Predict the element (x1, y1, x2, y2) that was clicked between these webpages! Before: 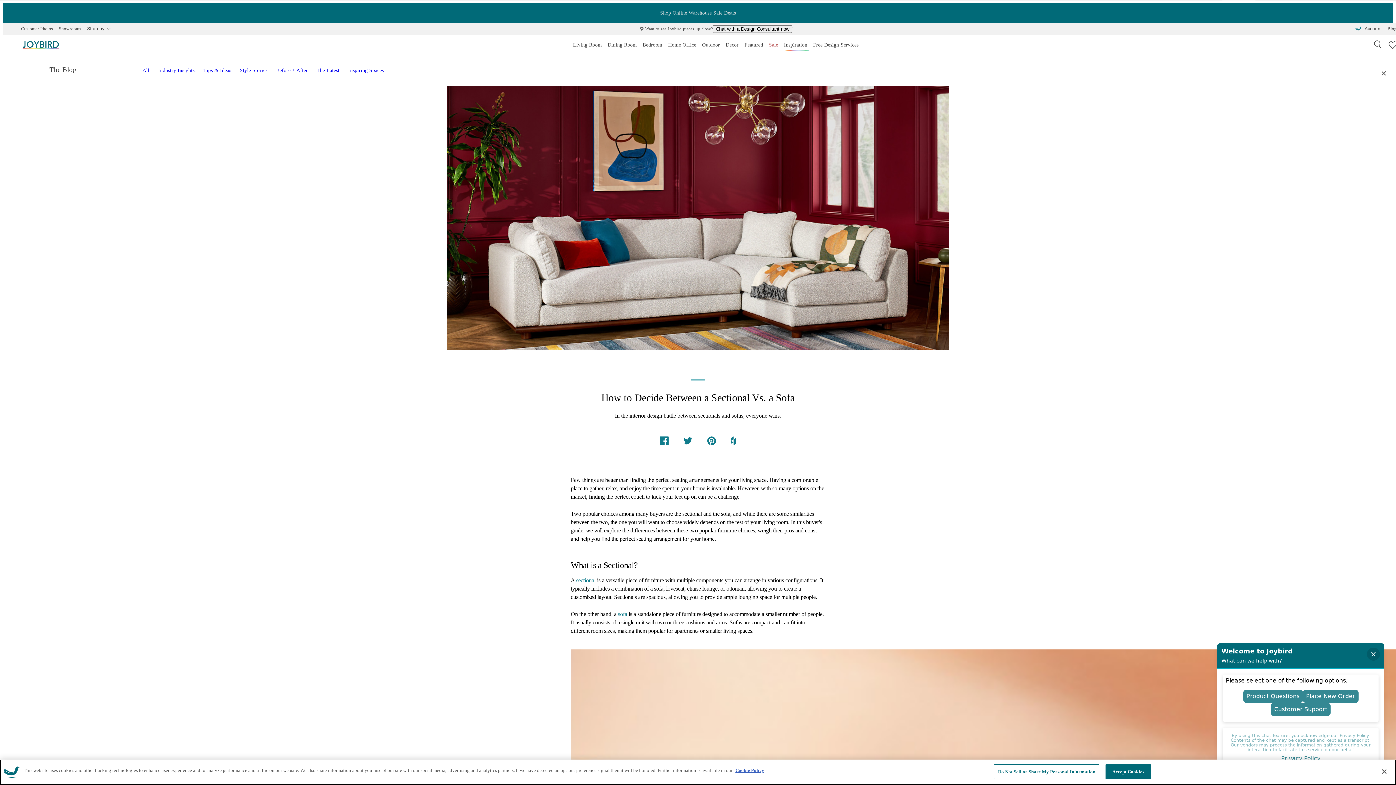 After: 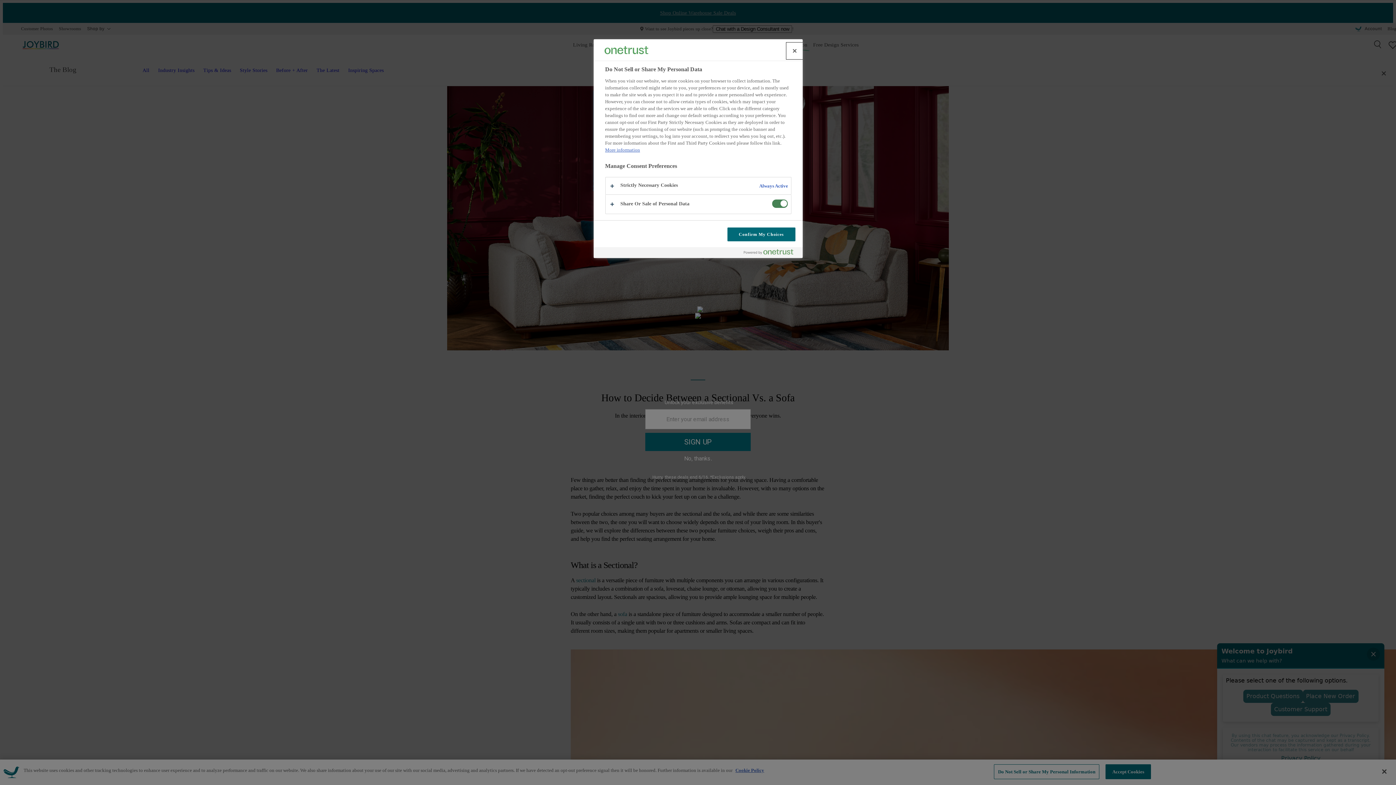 Action: label: Do Not Sell or Share My Personal Information bbox: (994, 764, 1099, 779)